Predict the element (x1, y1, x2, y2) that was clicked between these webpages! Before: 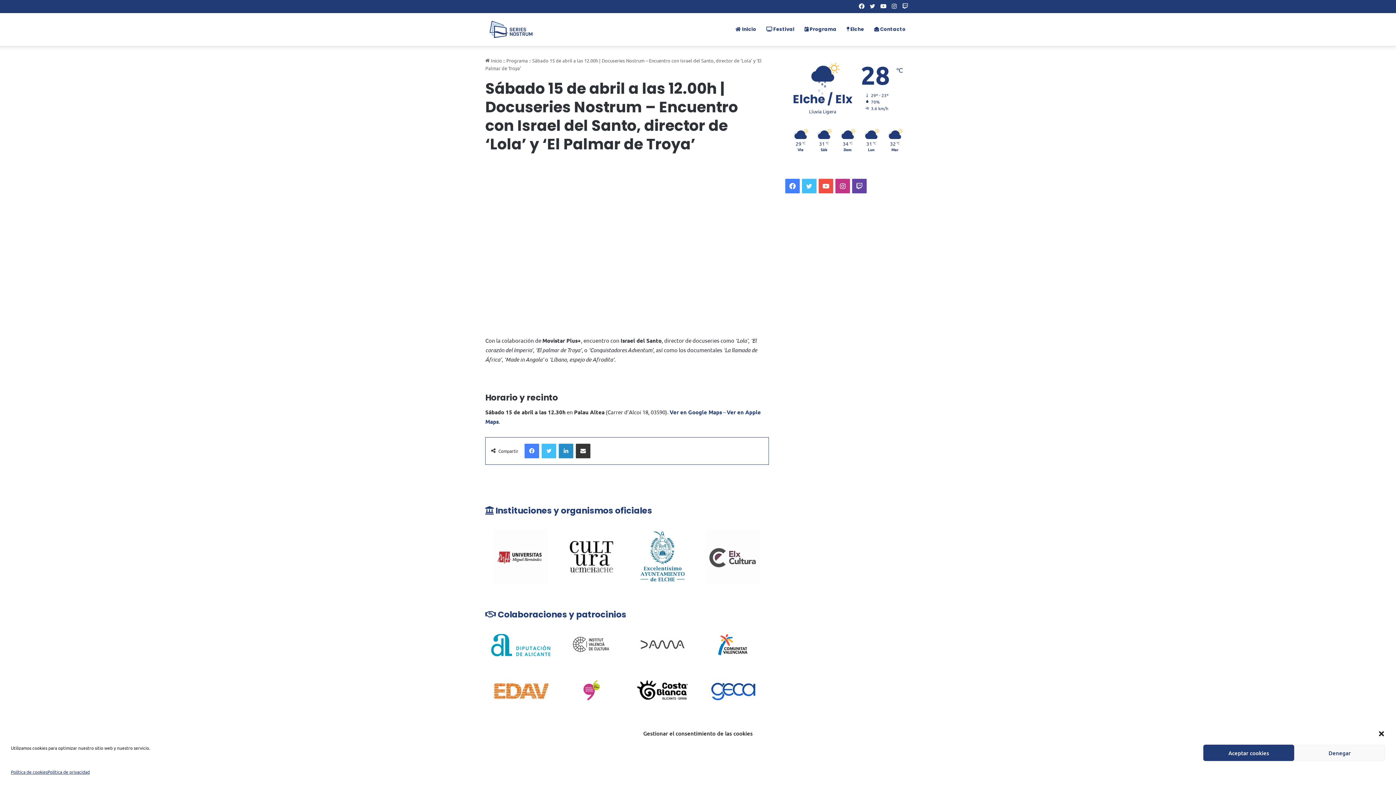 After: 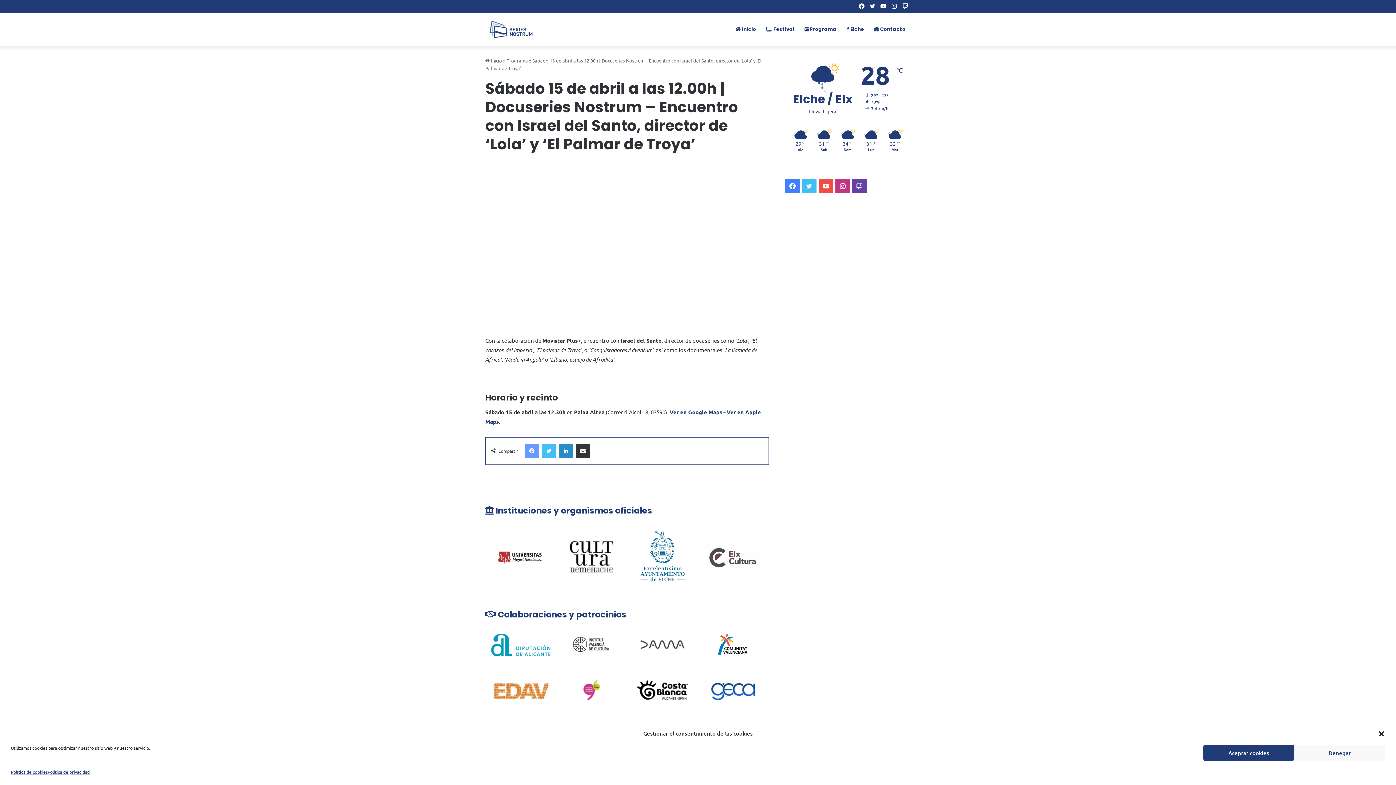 Action: bbox: (524, 444, 539, 458) label: Facebook